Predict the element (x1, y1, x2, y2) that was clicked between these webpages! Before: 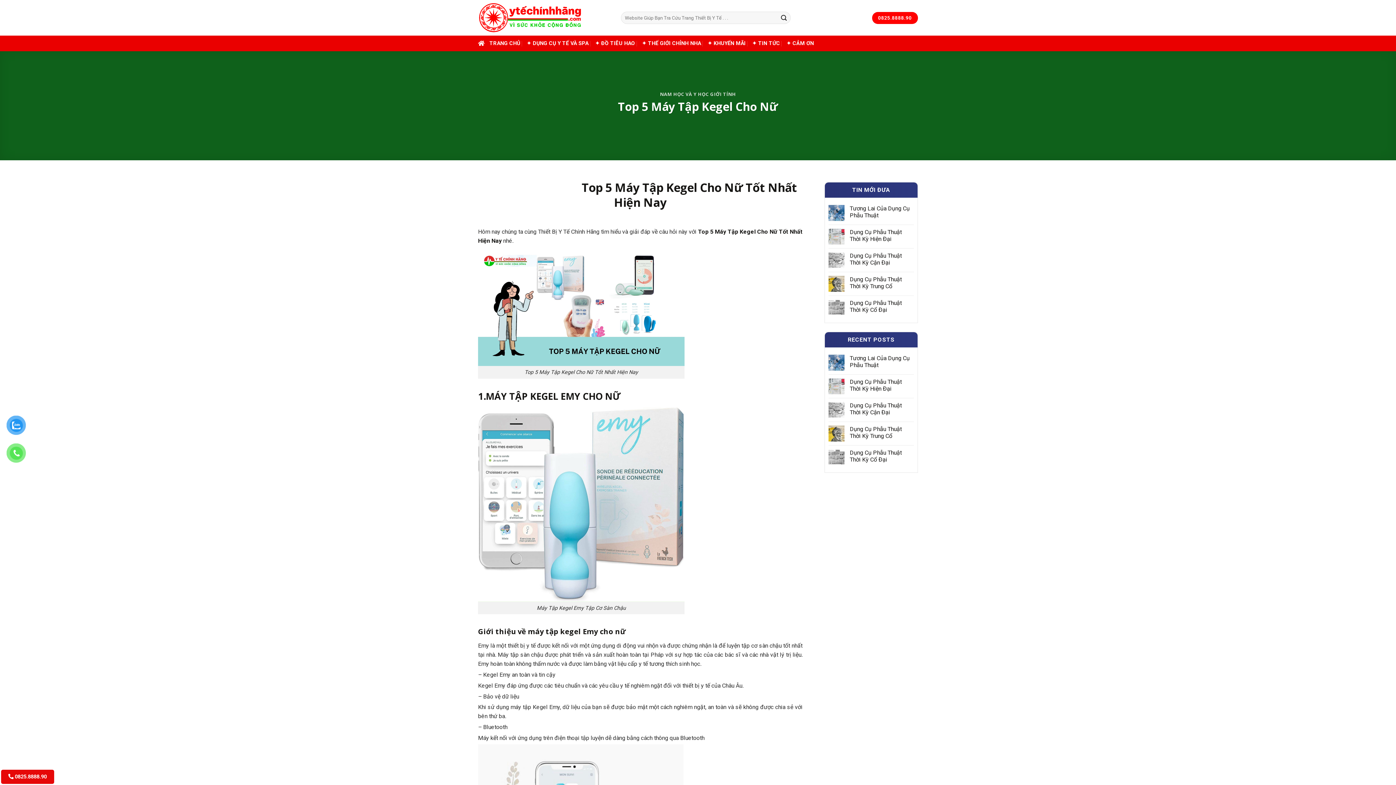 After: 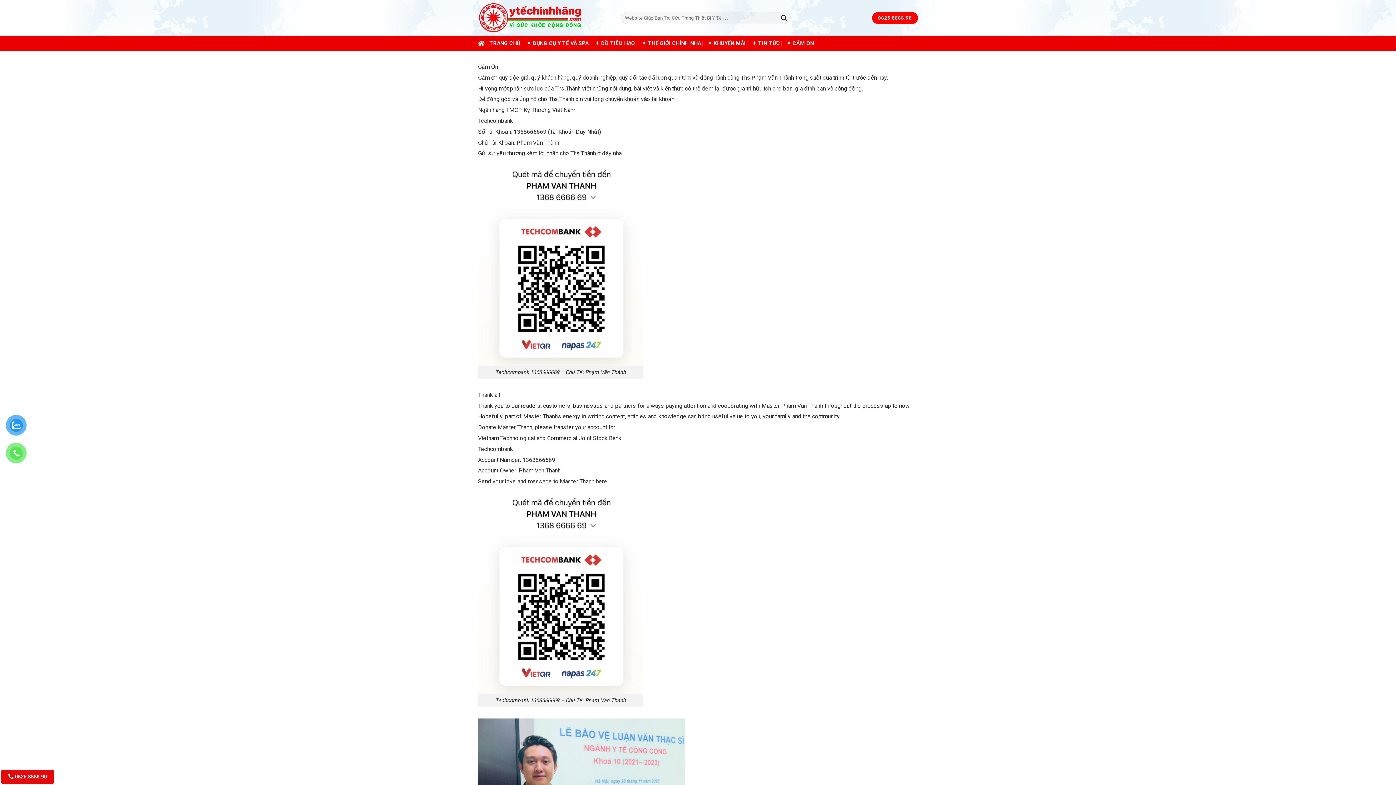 Action: label: ✦ CẢM ƠN bbox: (786, 35, 814, 51)